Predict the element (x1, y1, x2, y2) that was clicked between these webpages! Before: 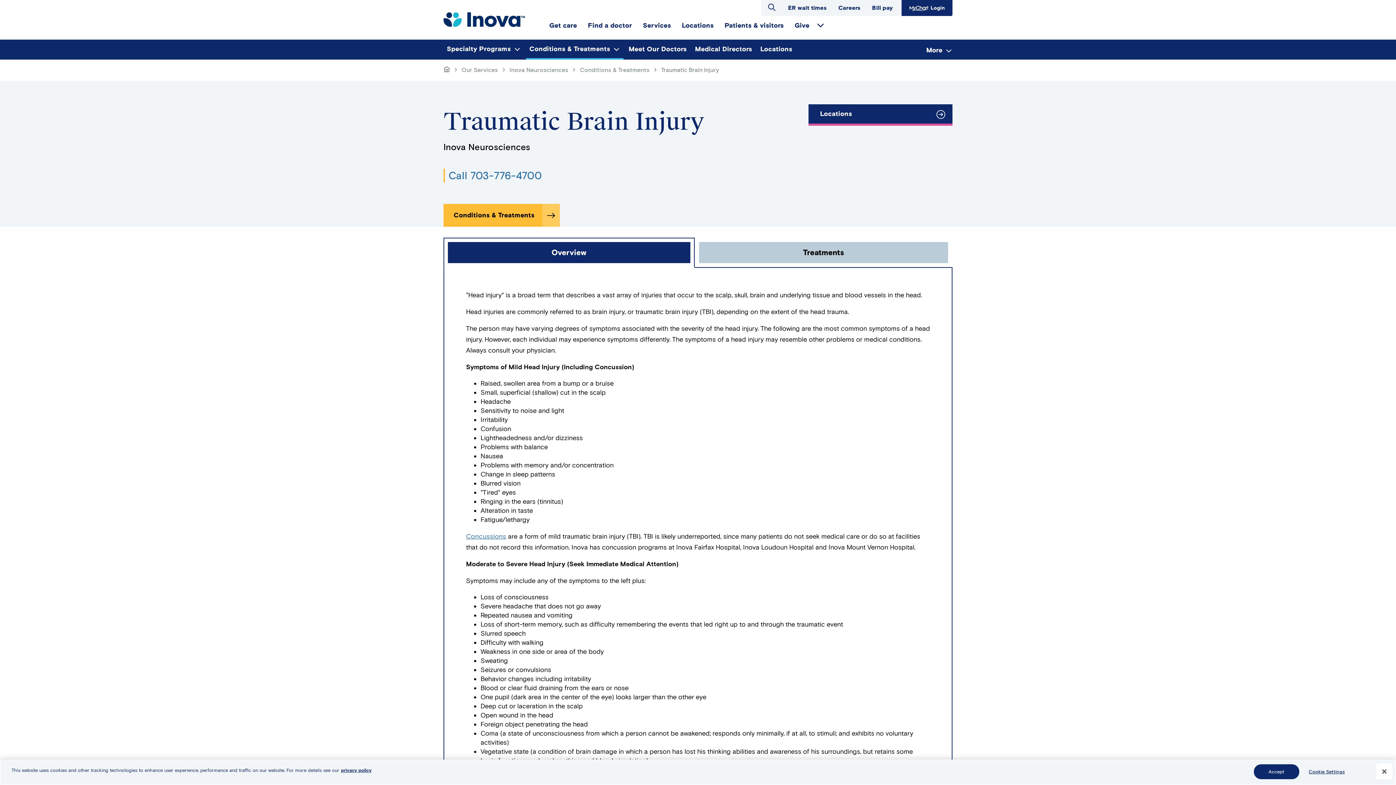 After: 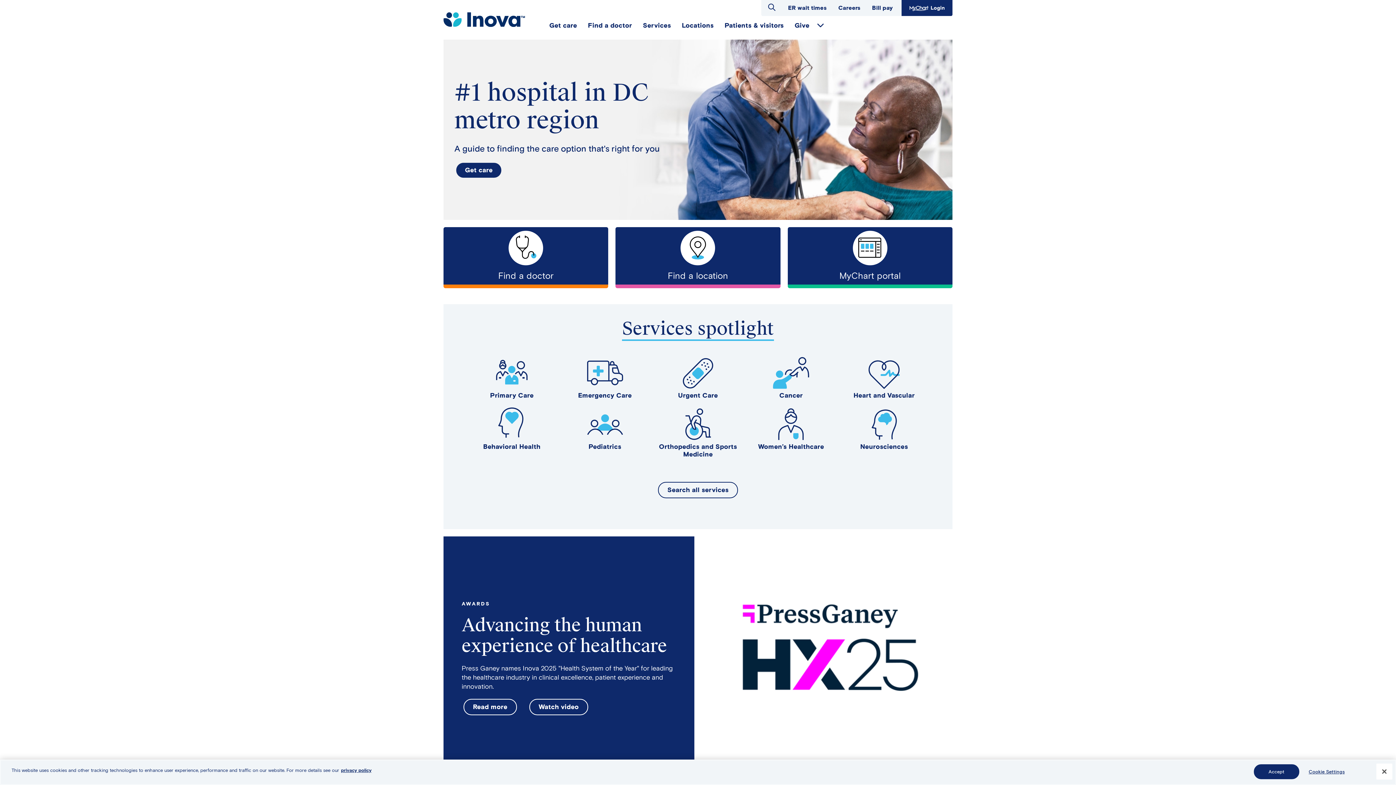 Action: bbox: (443, 20, 525, 28)